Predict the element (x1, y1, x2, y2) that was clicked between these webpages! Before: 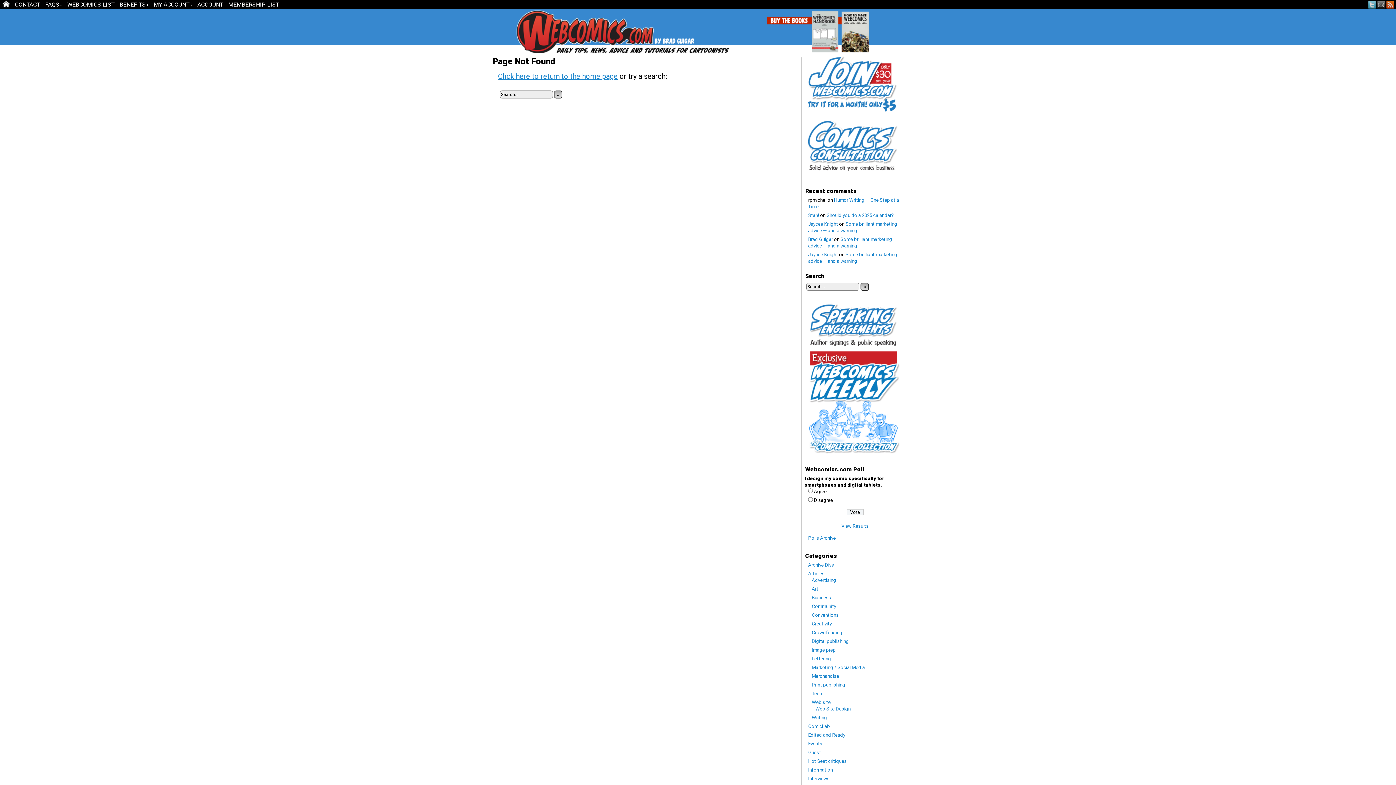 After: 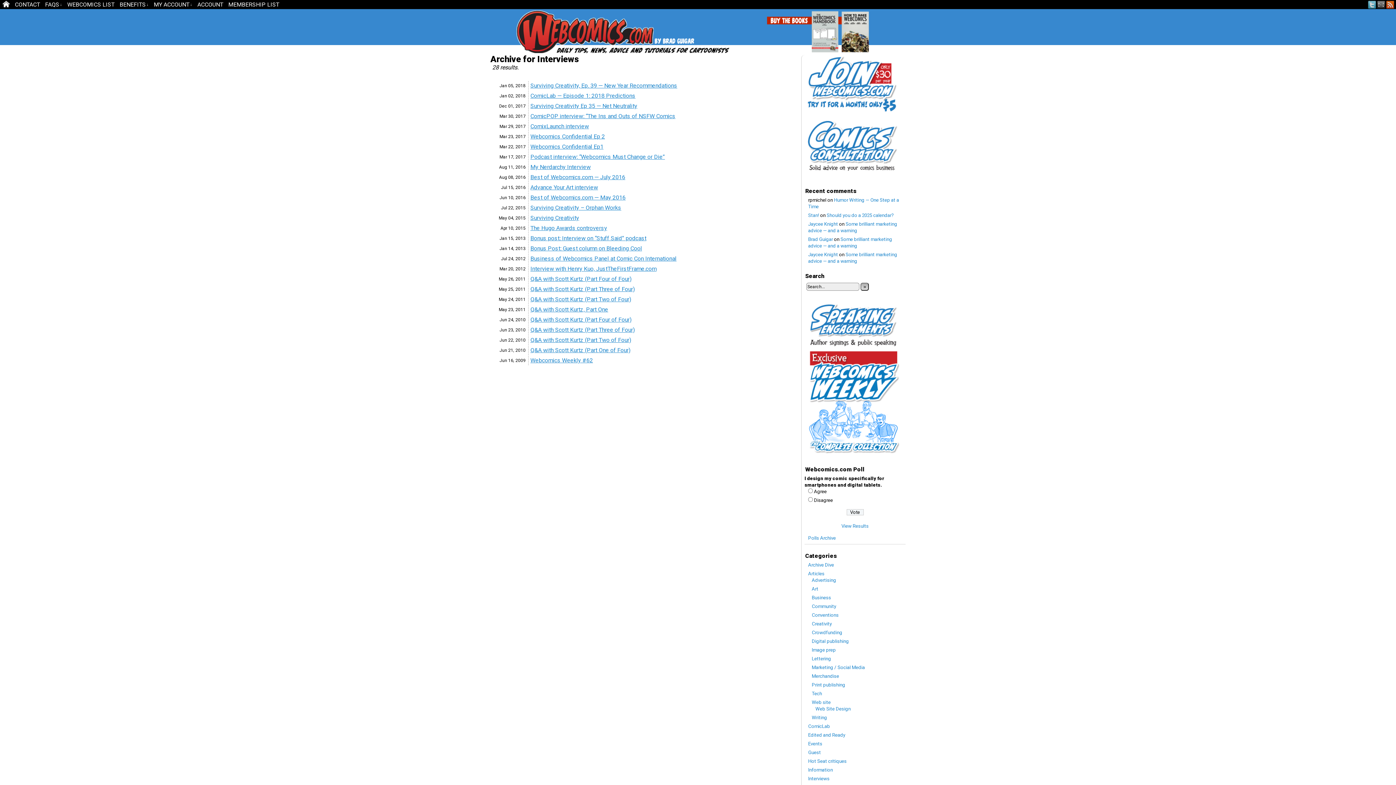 Action: bbox: (808, 776, 829, 781) label: Interviews